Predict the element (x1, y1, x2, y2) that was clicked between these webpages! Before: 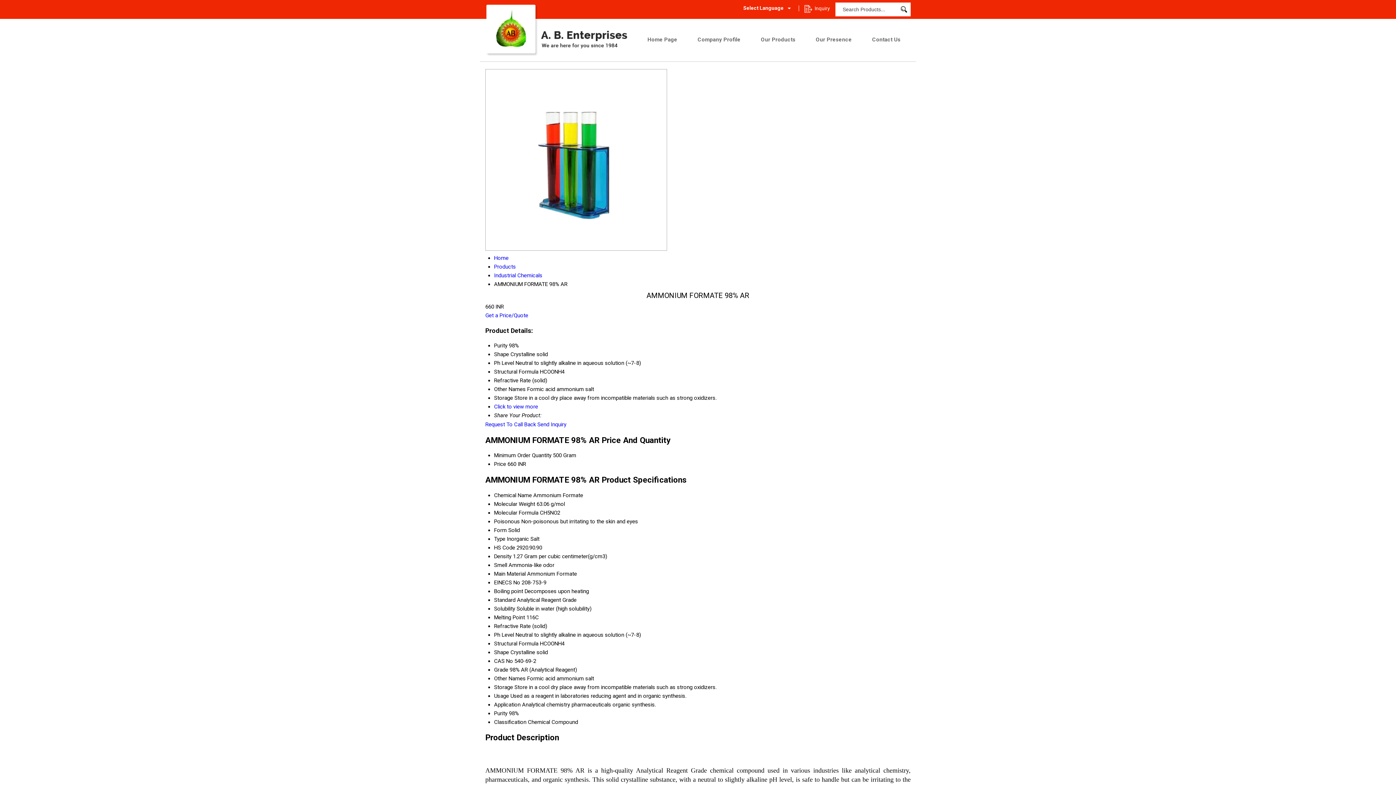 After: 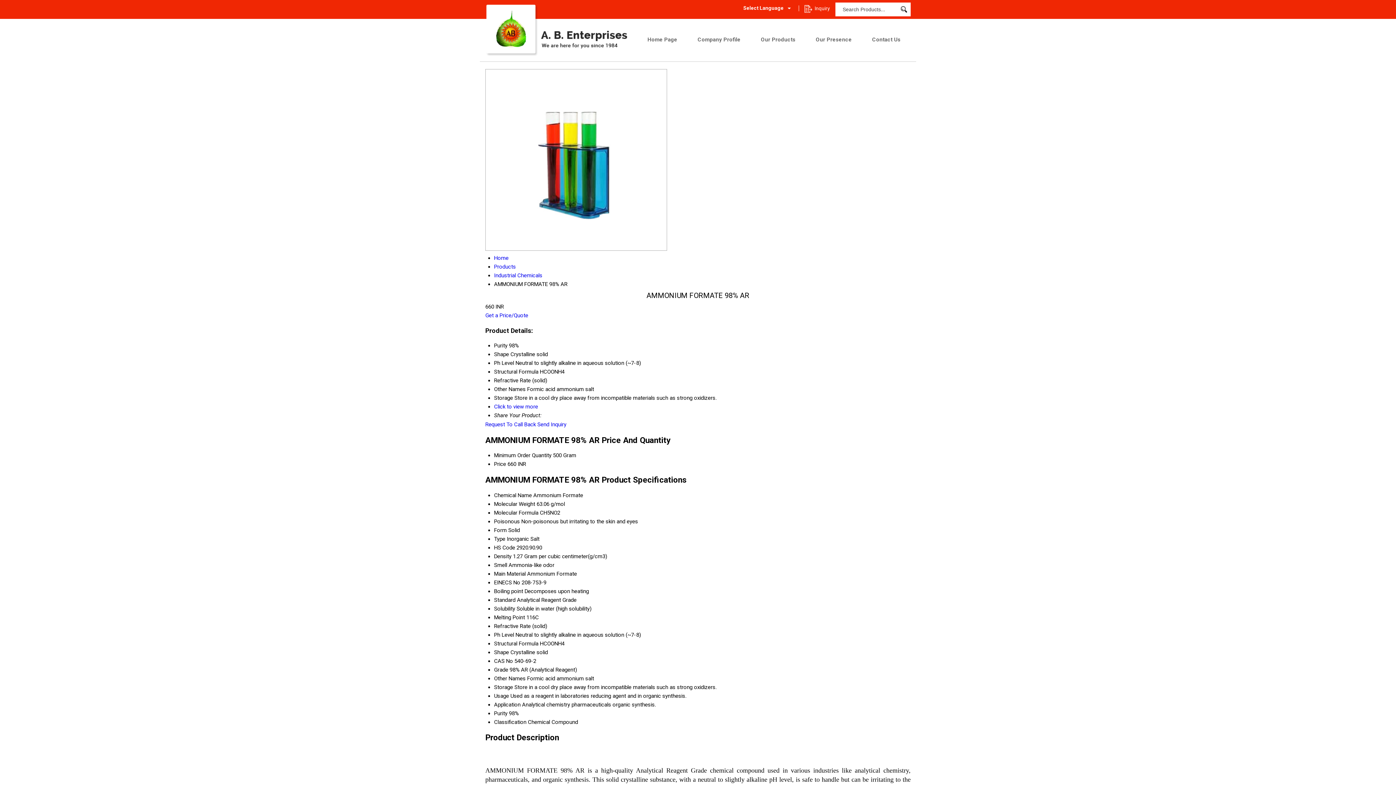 Action: label: Send Inquiry bbox: (537, 421, 566, 428)